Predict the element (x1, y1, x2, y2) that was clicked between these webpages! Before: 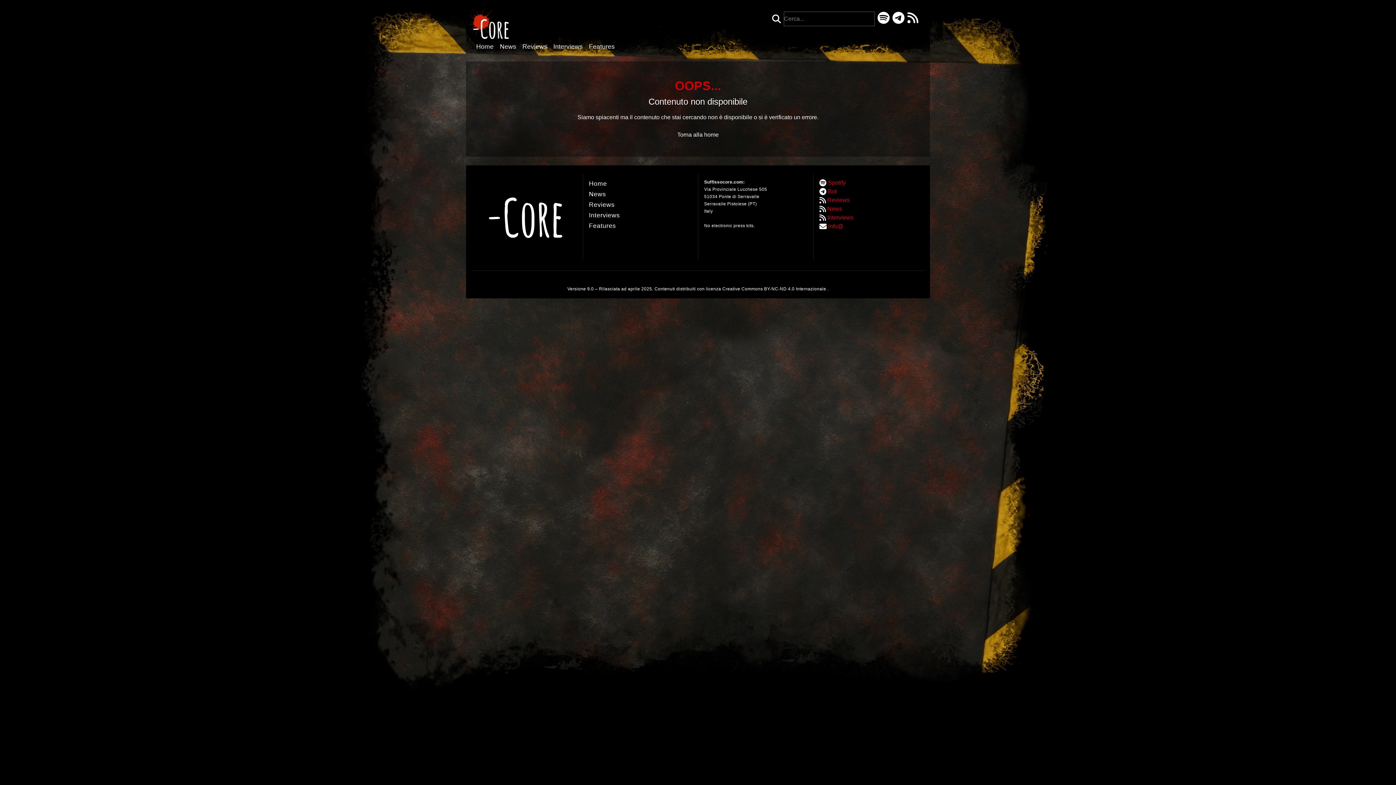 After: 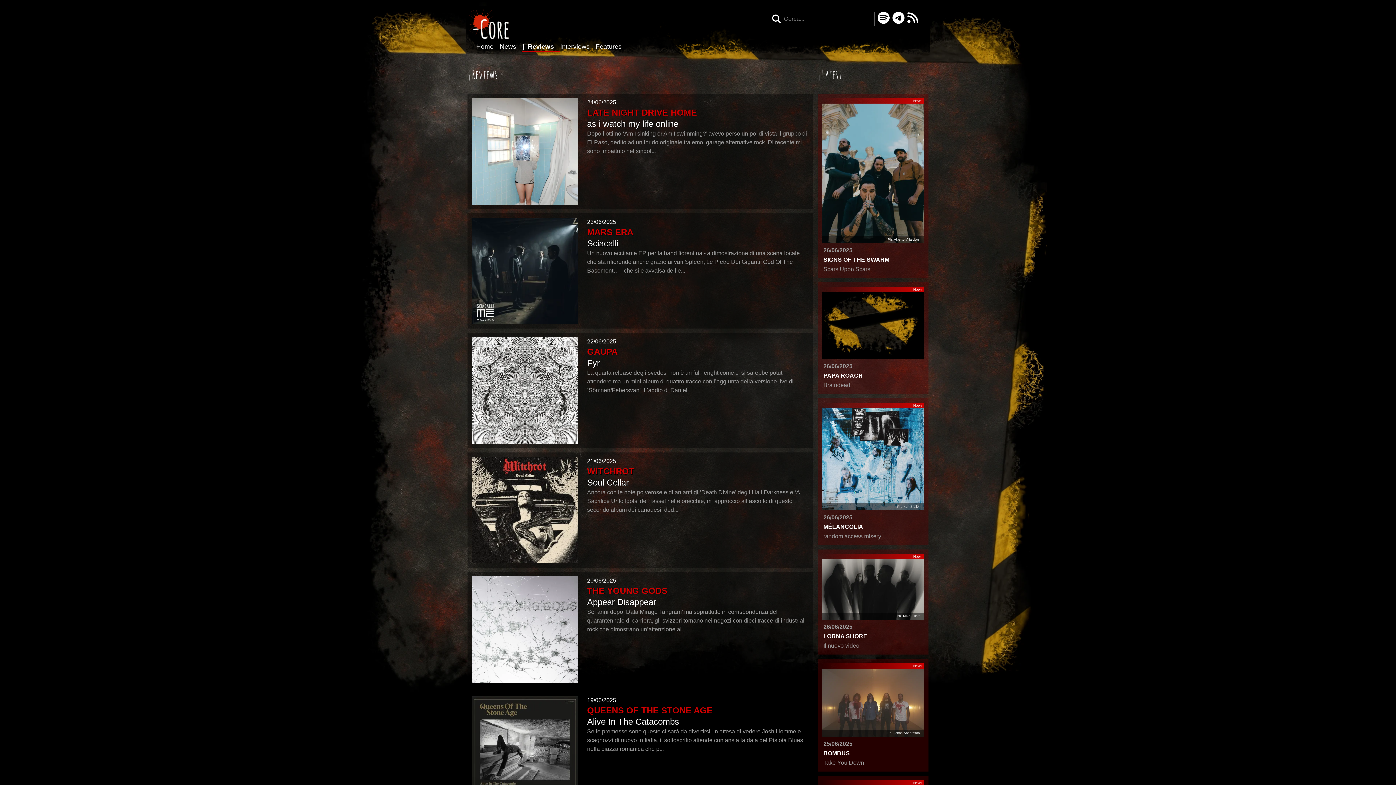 Action: label: Reviews  bbox: (522, 42, 553, 50)